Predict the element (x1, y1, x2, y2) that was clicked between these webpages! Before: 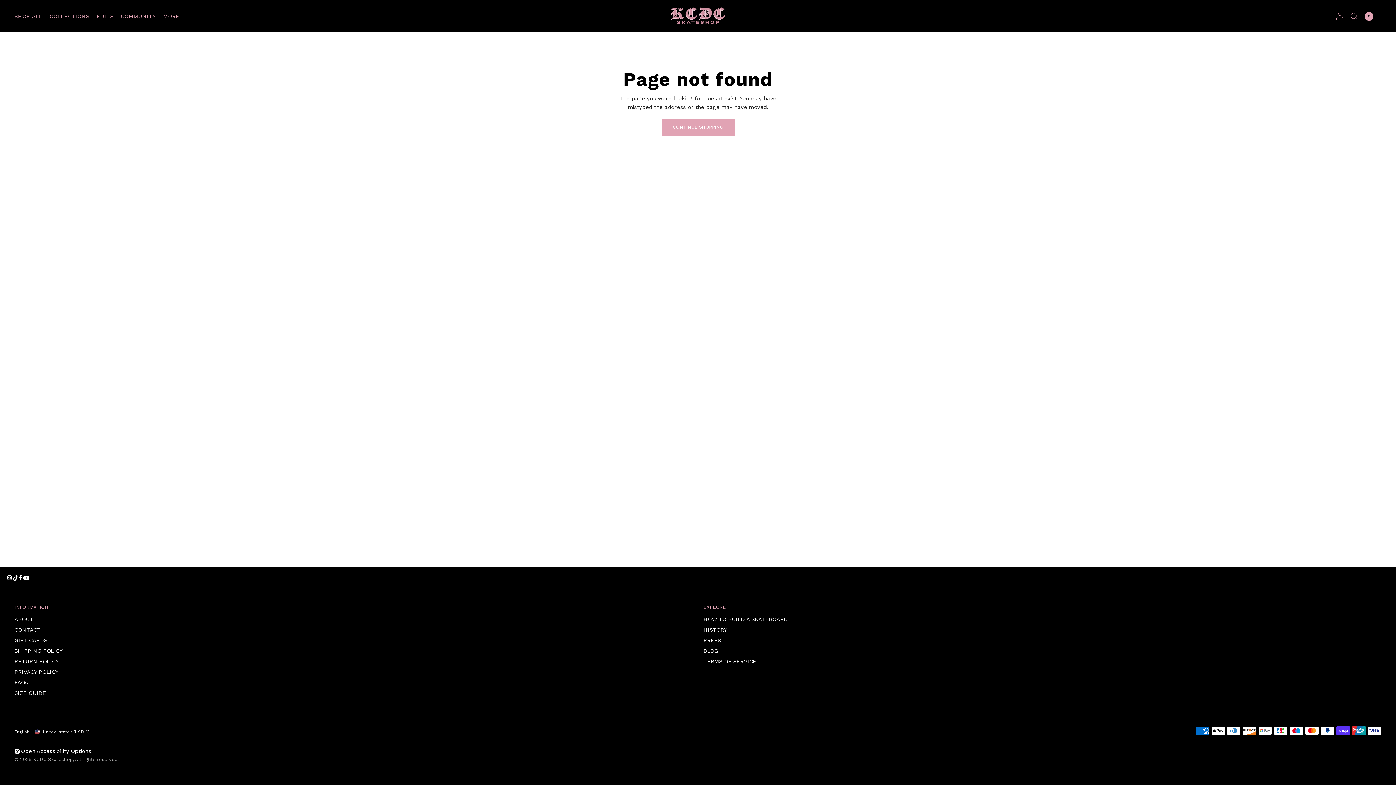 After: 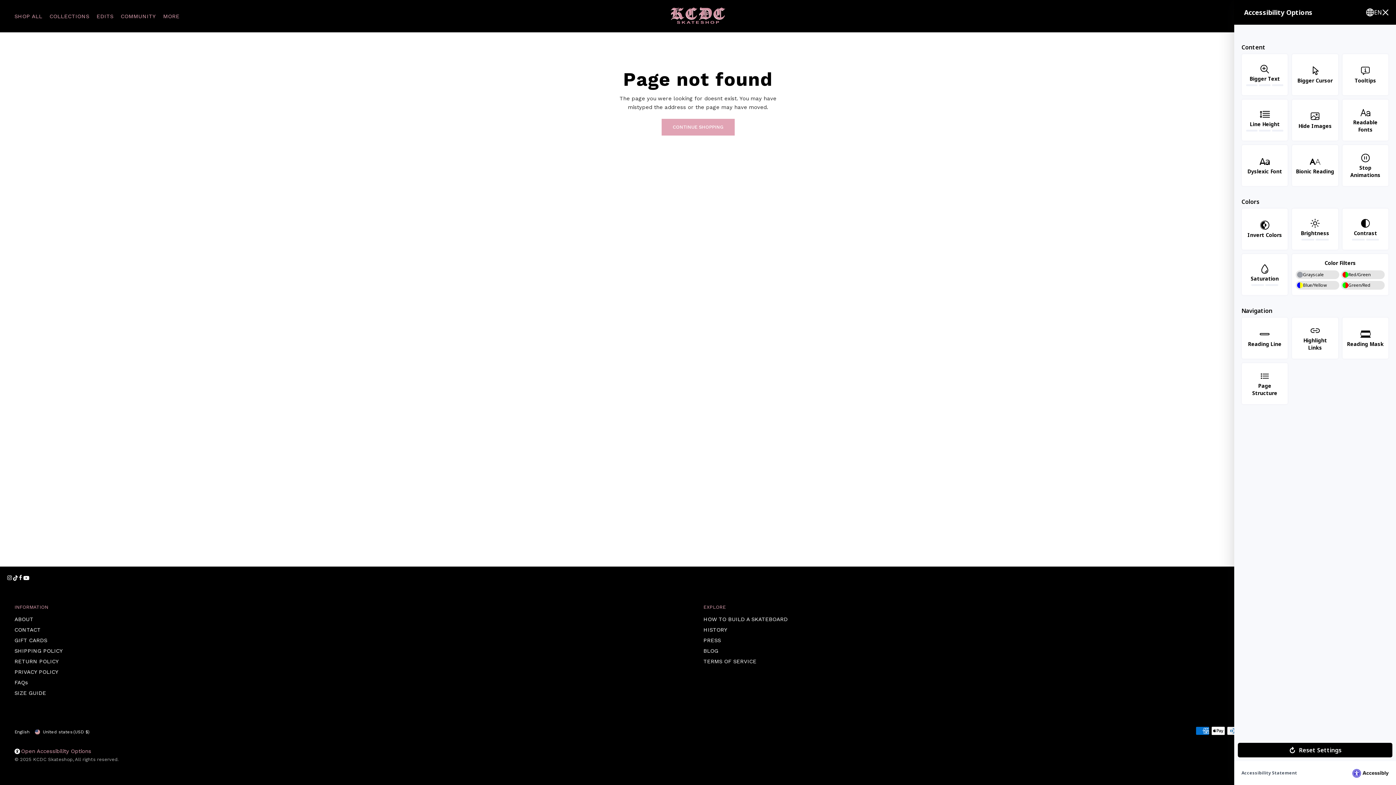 Action: bbox: (21, 747, 91, 756) label: Open Accessibility Options